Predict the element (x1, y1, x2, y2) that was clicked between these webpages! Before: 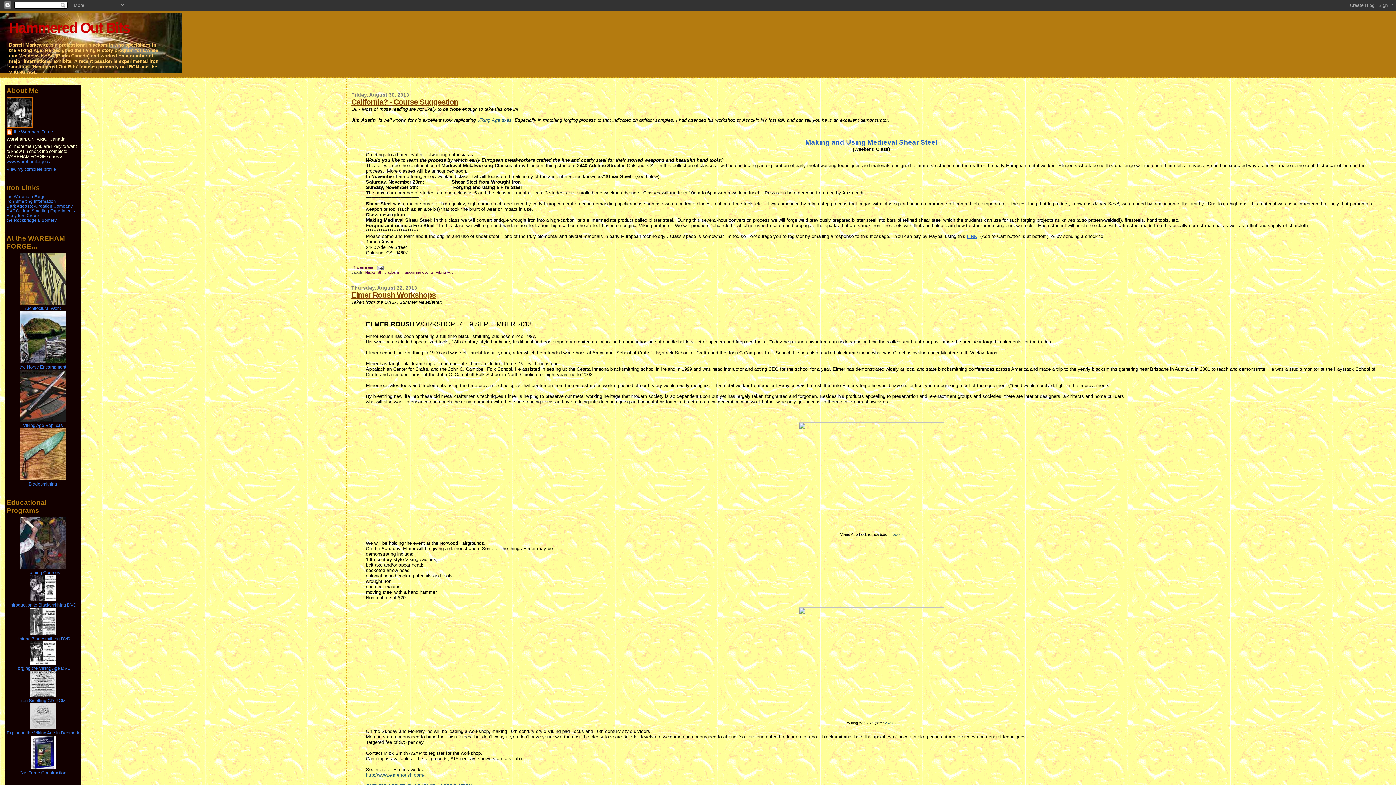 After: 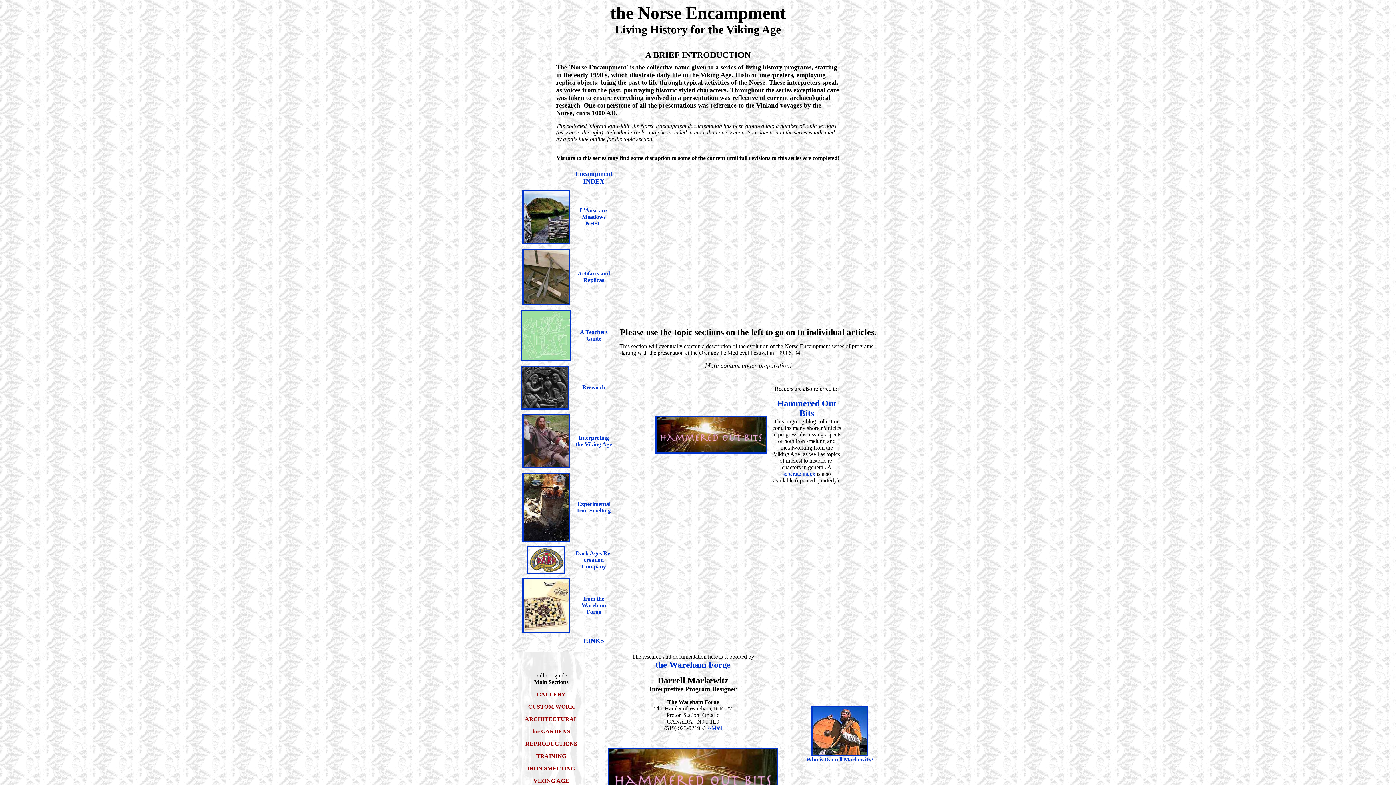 Action: bbox: (19, 359, 66, 369) label: 
the Norse Encampment